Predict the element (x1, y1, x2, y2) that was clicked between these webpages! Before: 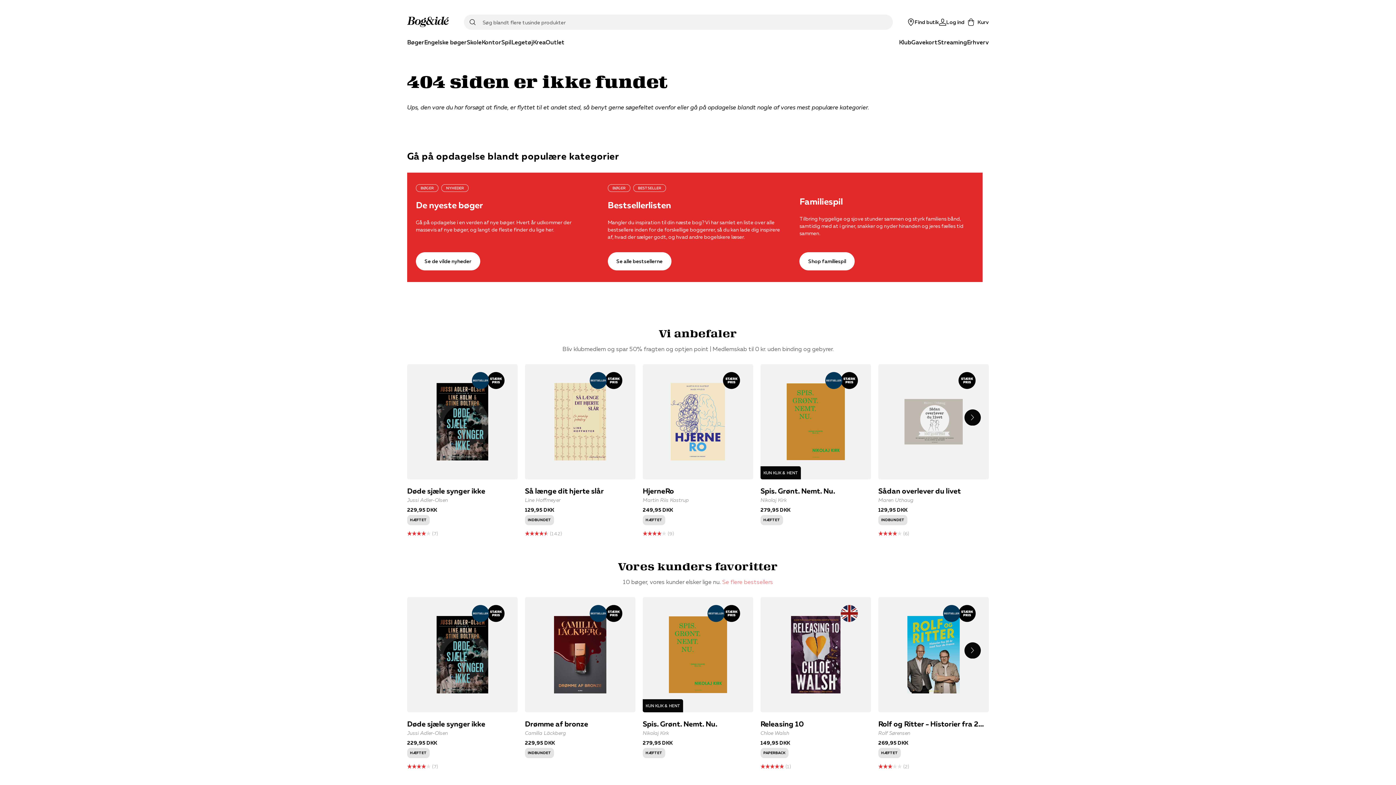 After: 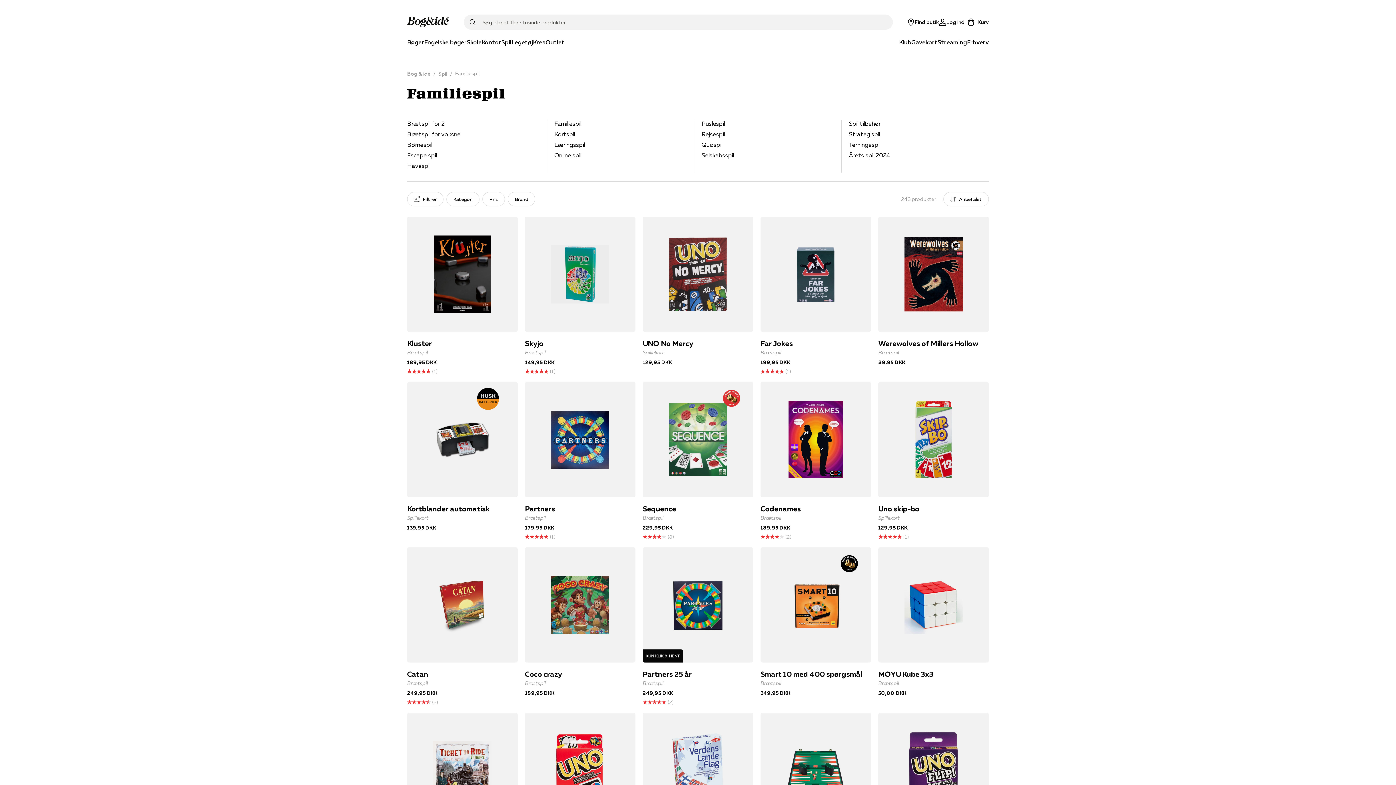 Action: bbox: (799, 197, 843, 206) label: Shop familiespil